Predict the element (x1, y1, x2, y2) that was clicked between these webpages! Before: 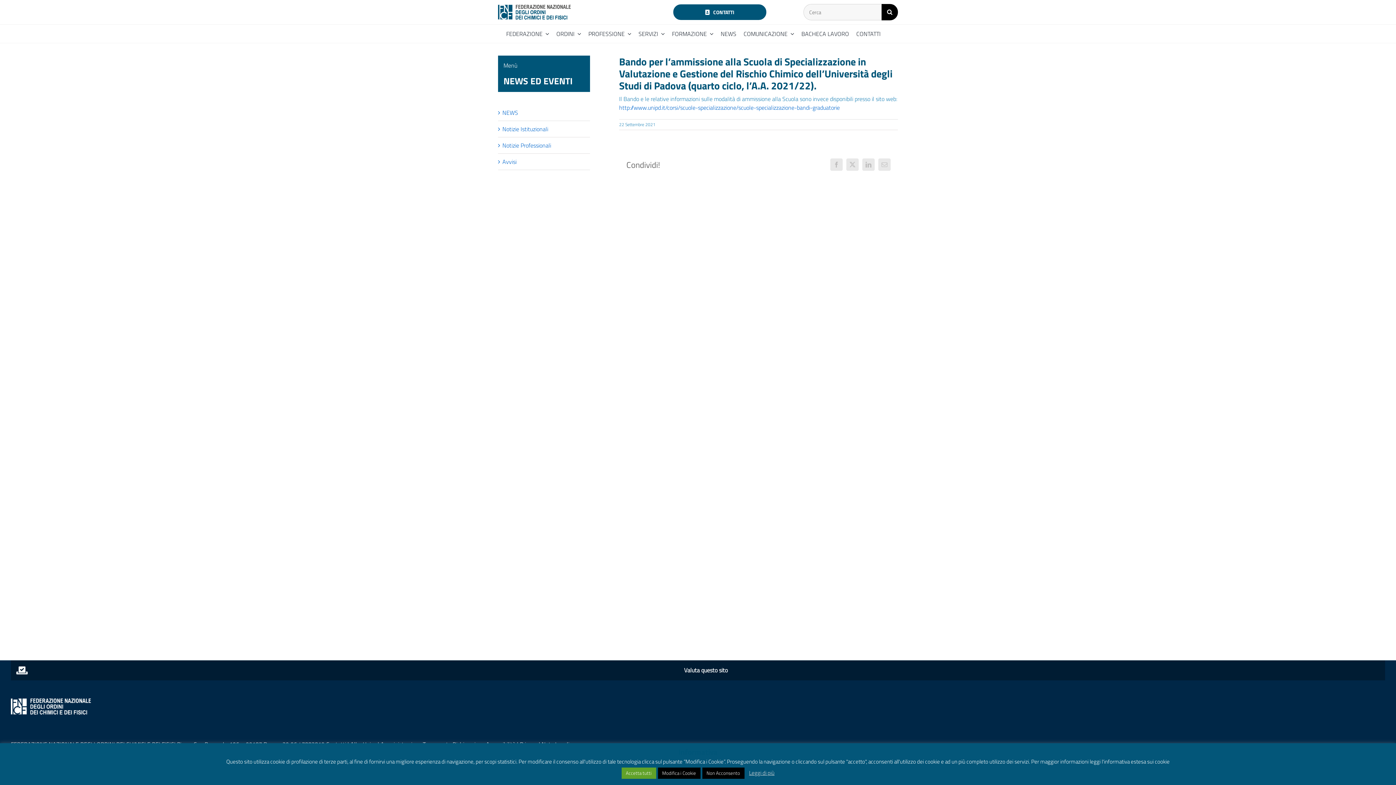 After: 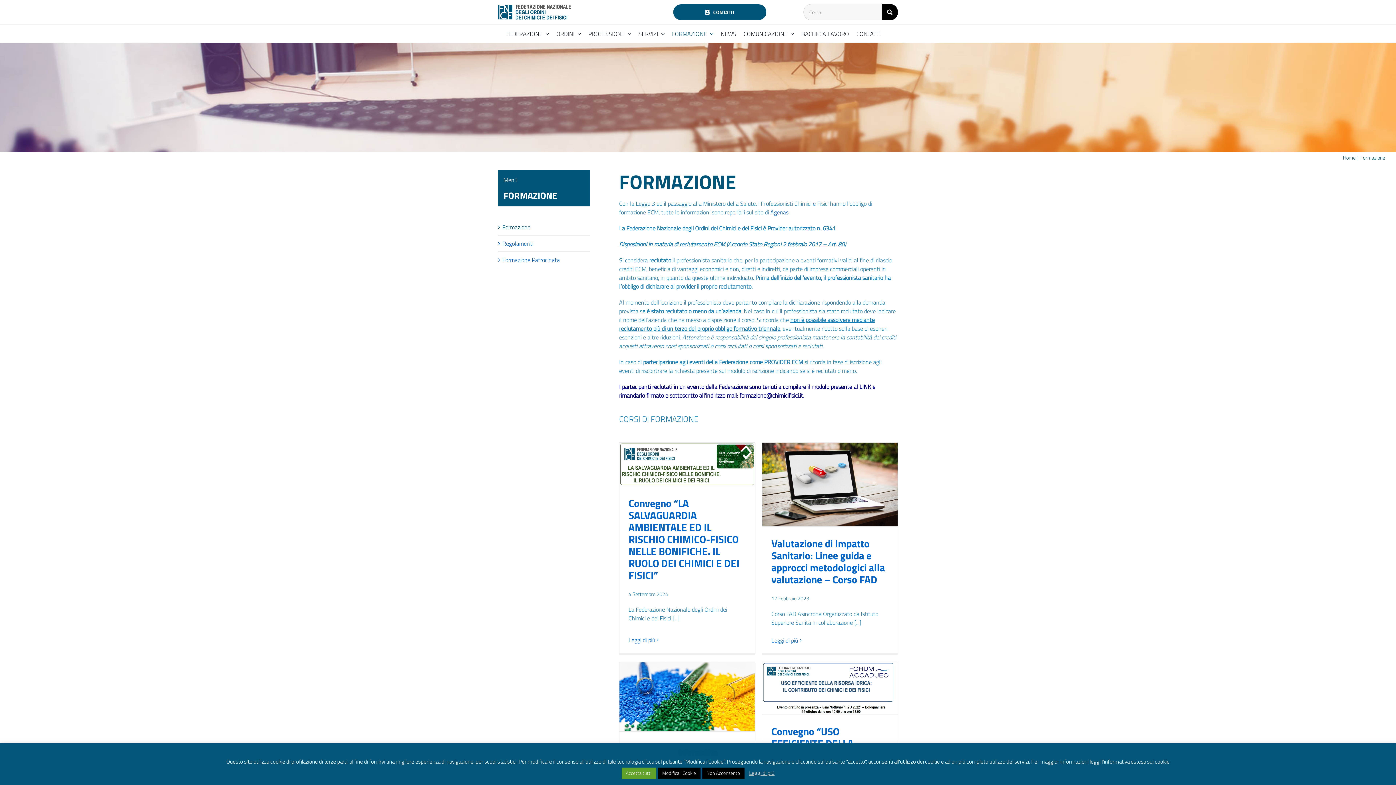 Action: label: FORMAZIONE bbox: (668, 28, 717, 39)